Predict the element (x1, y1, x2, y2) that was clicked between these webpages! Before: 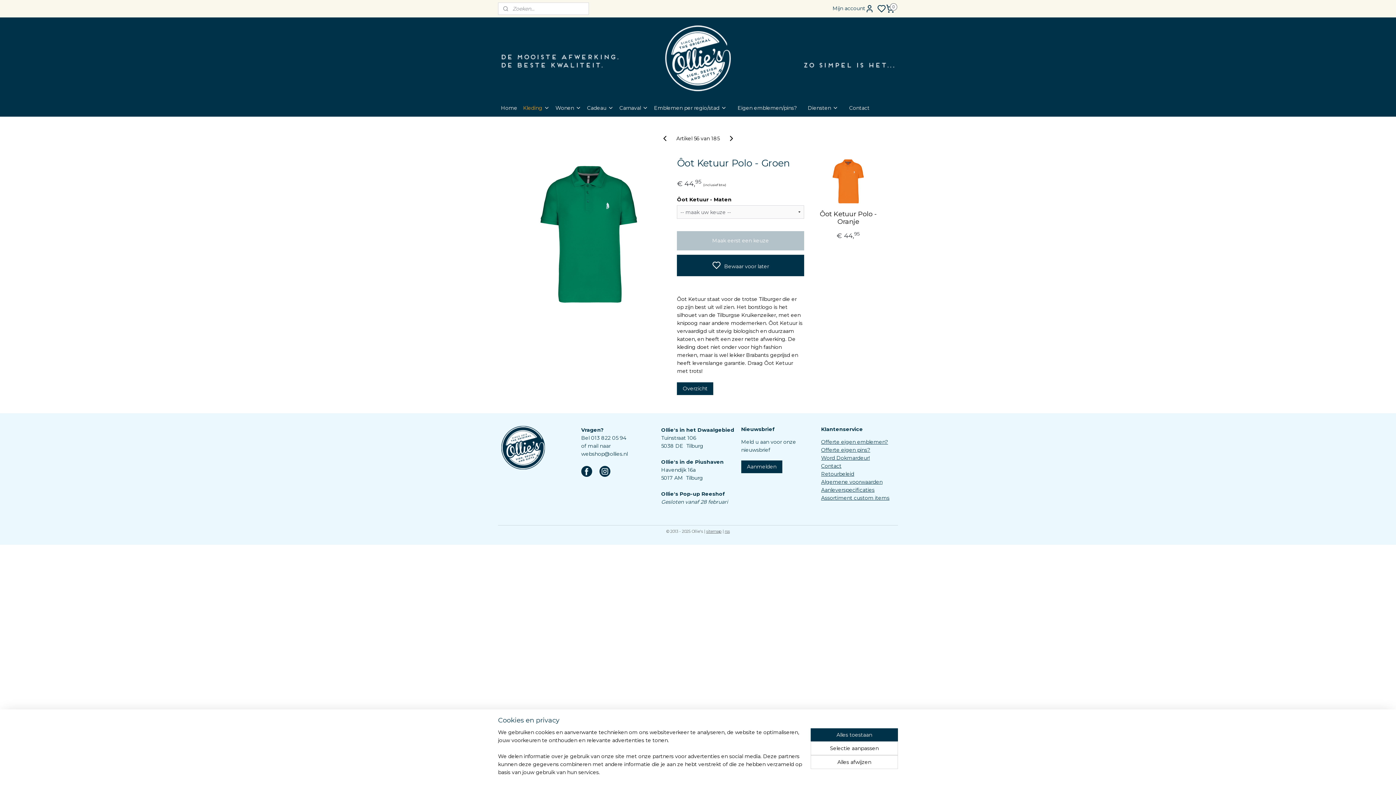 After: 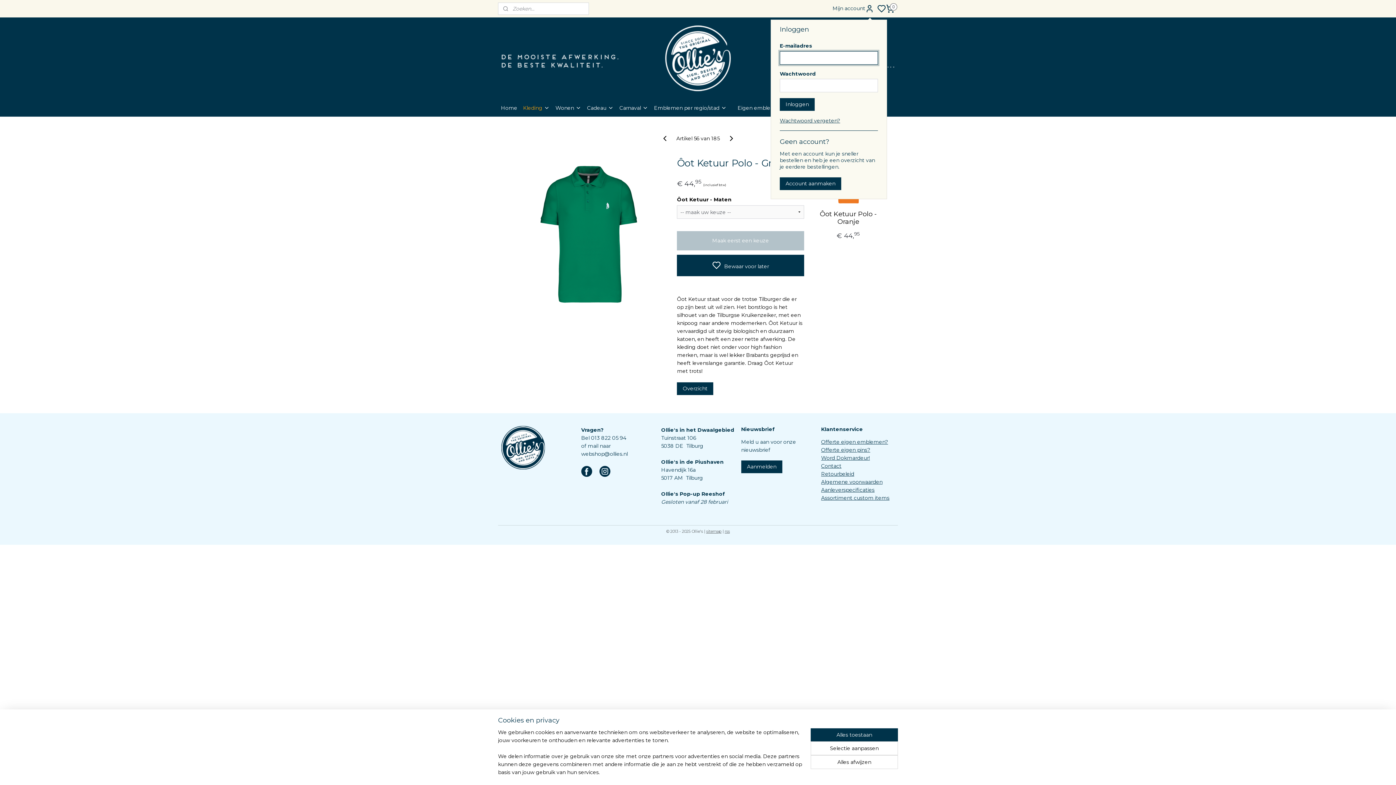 Action: label: Mijn account bbox: (832, 0, 874, 17)